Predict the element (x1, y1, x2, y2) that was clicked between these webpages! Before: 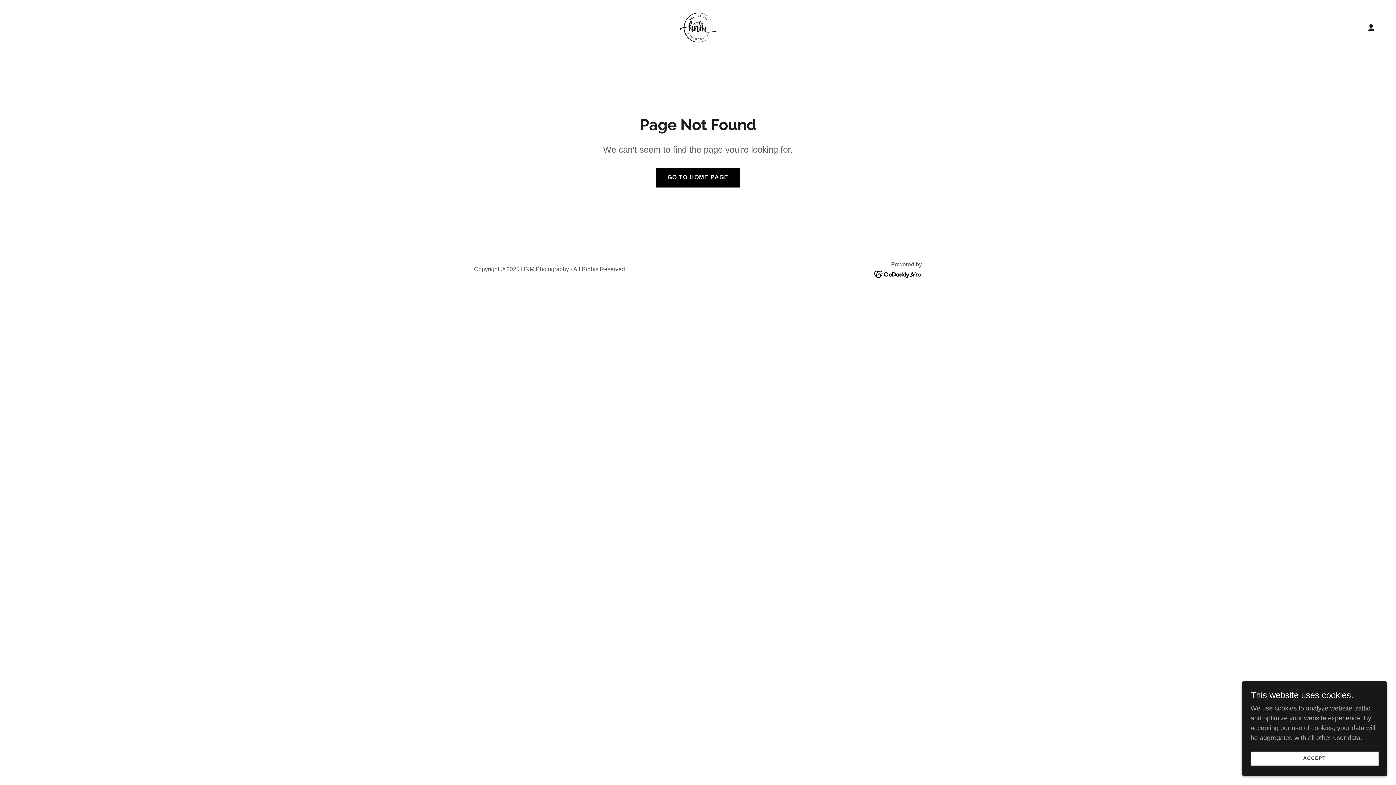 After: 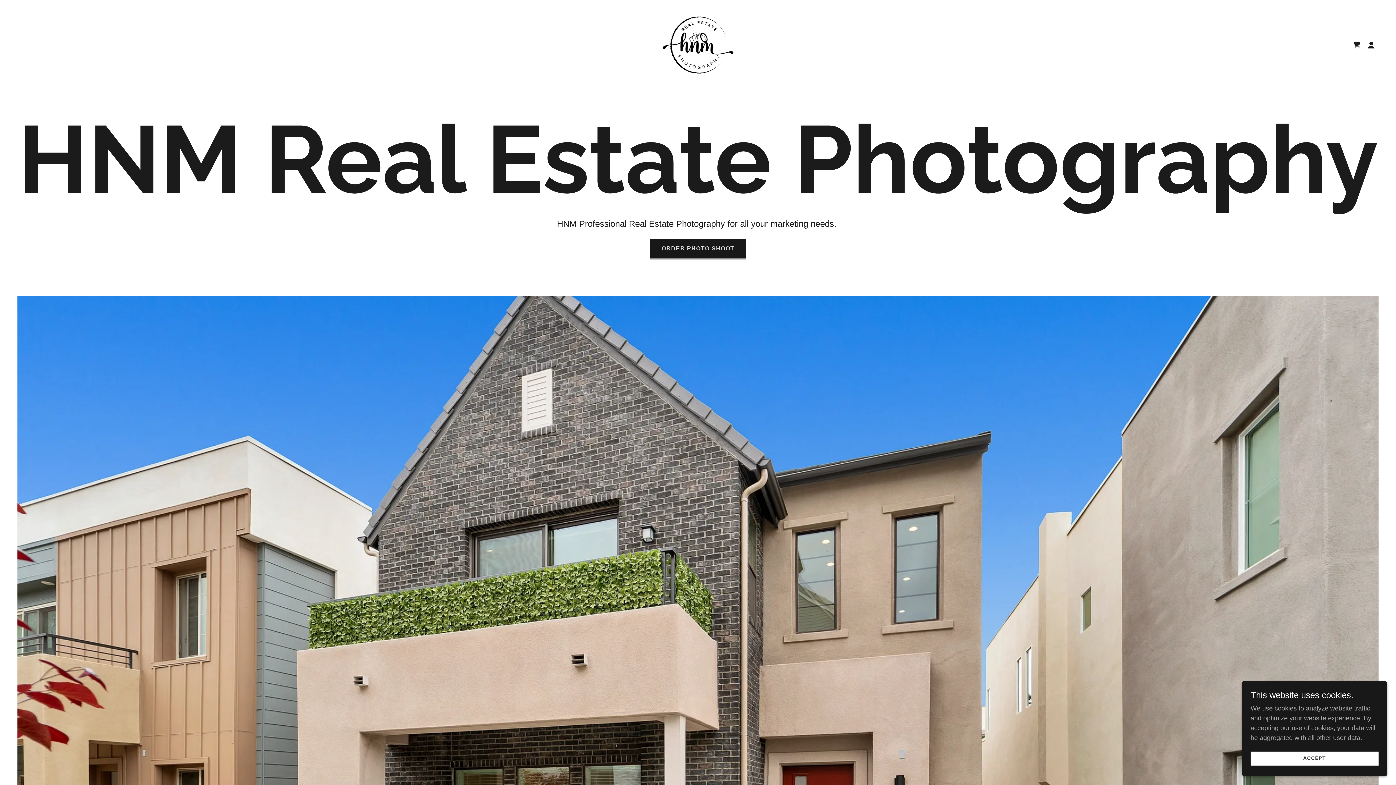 Action: bbox: (672, 23, 723, 30)